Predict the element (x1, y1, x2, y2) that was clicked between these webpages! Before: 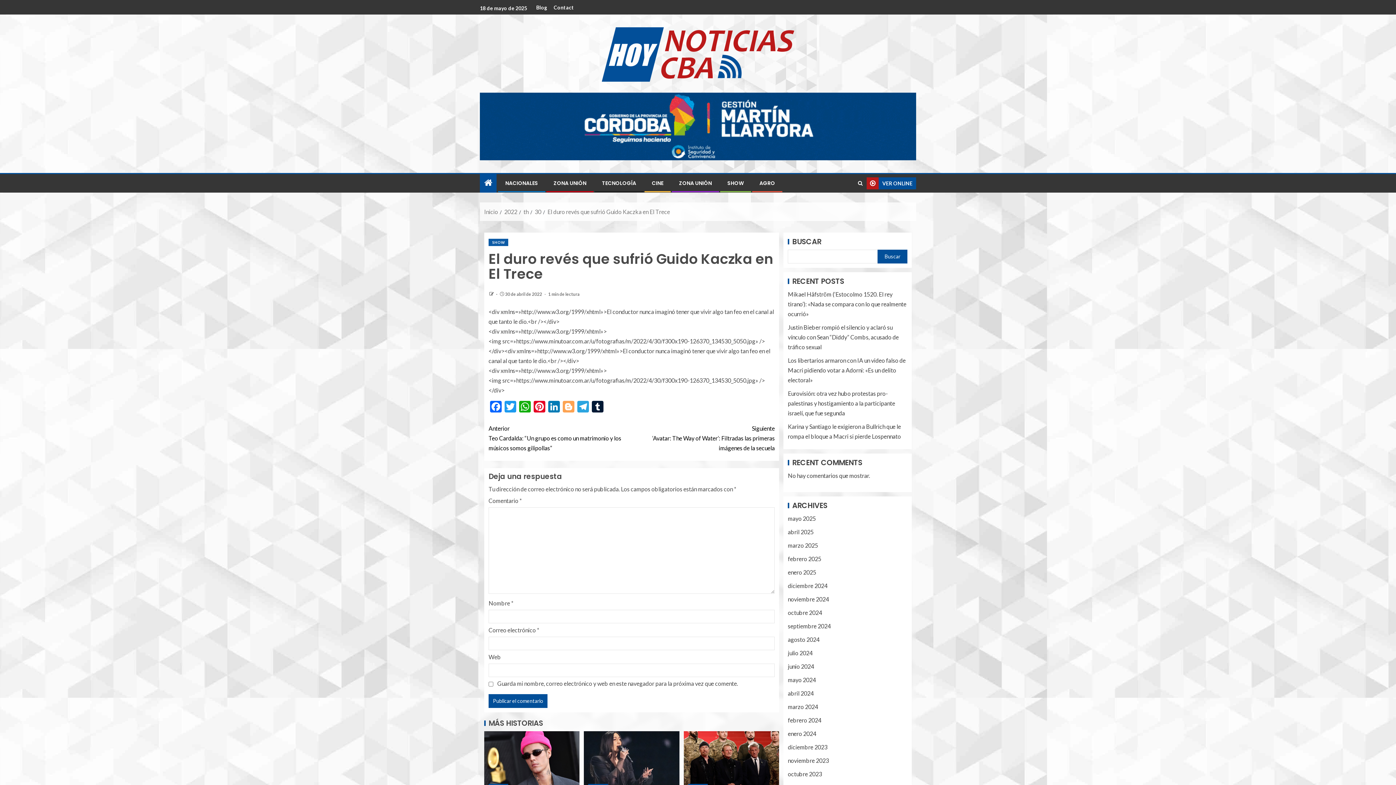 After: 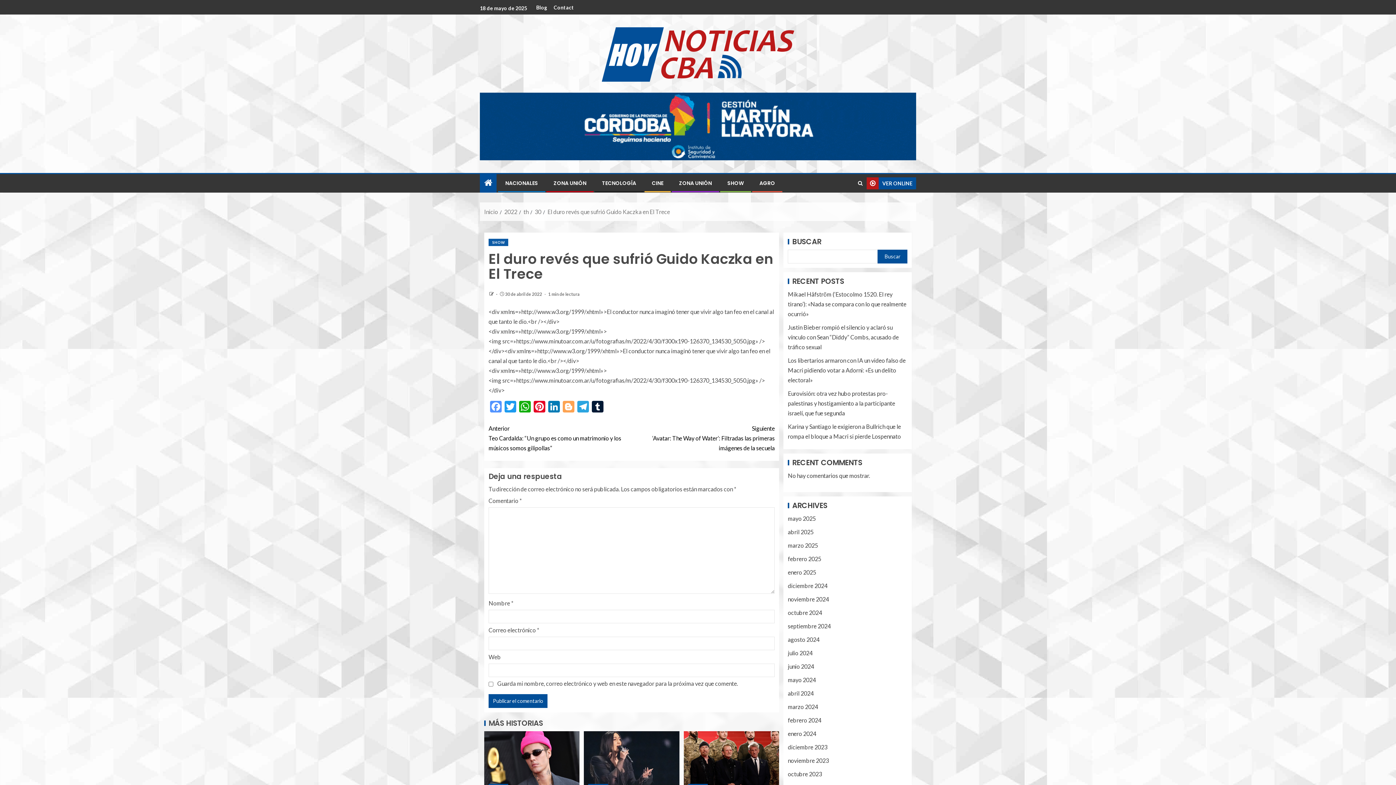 Action: label: Facebook bbox: (488, 400, 503, 414)